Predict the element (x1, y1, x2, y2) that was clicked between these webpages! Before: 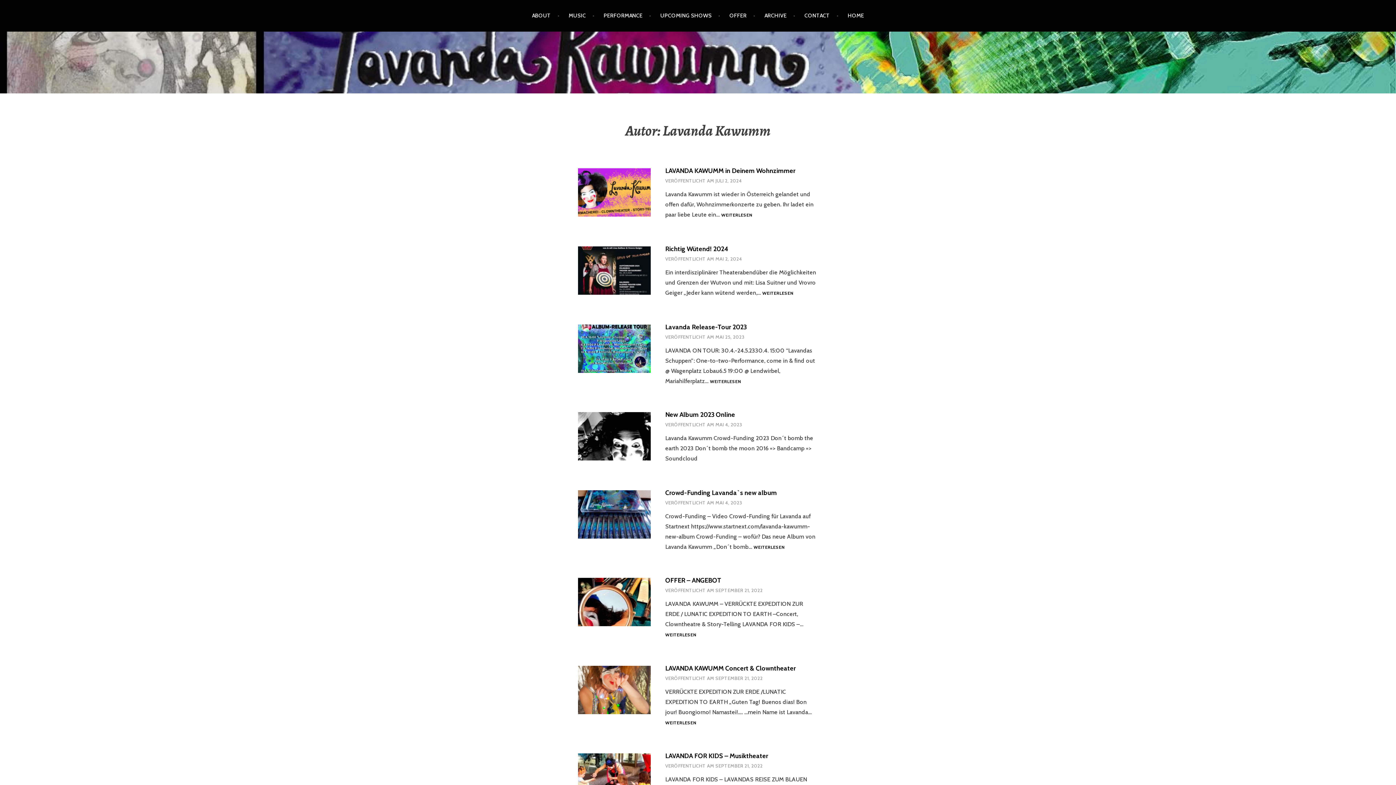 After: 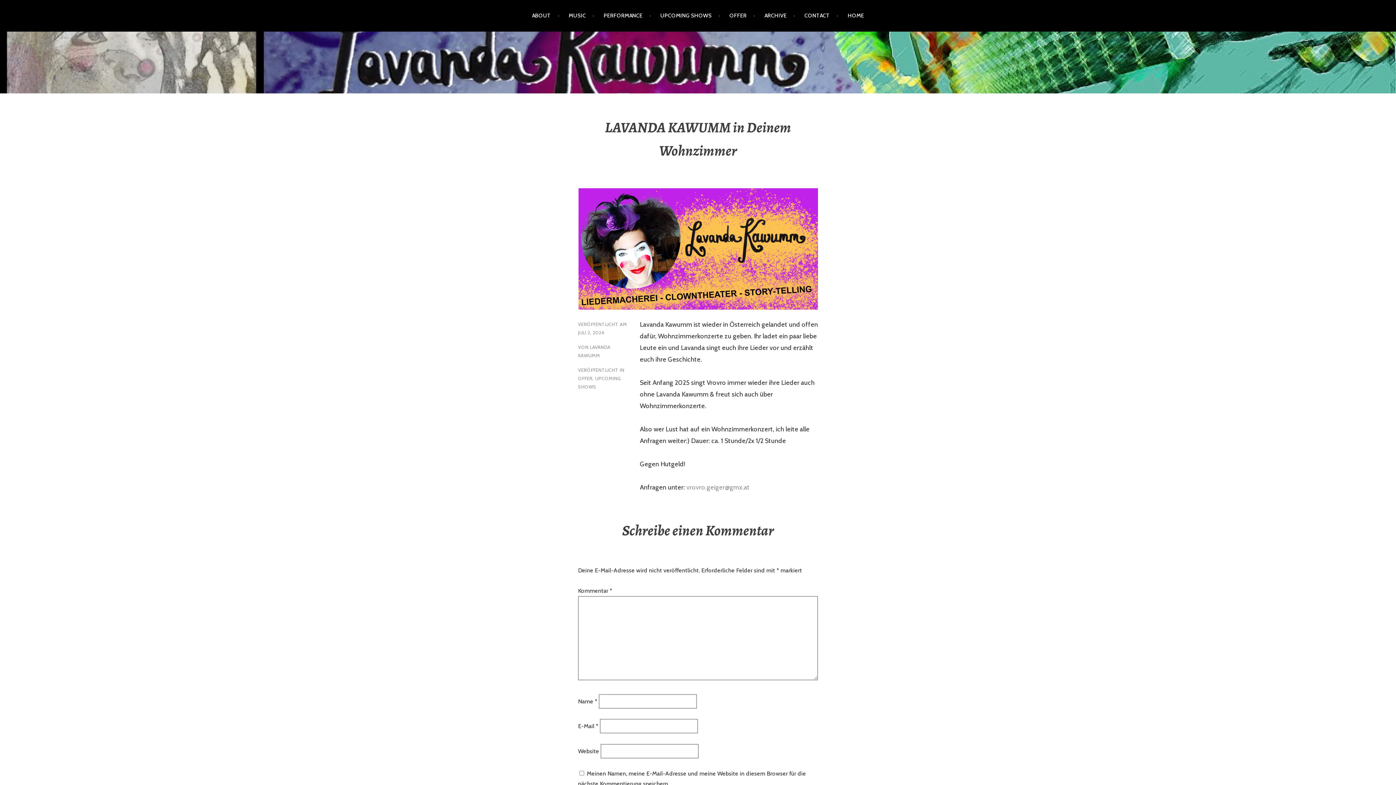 Action: bbox: (721, 212, 752, 218) label: WEITERLESEN
LAVANDA KAWUMM IN DEINEM WOHNZIMMER